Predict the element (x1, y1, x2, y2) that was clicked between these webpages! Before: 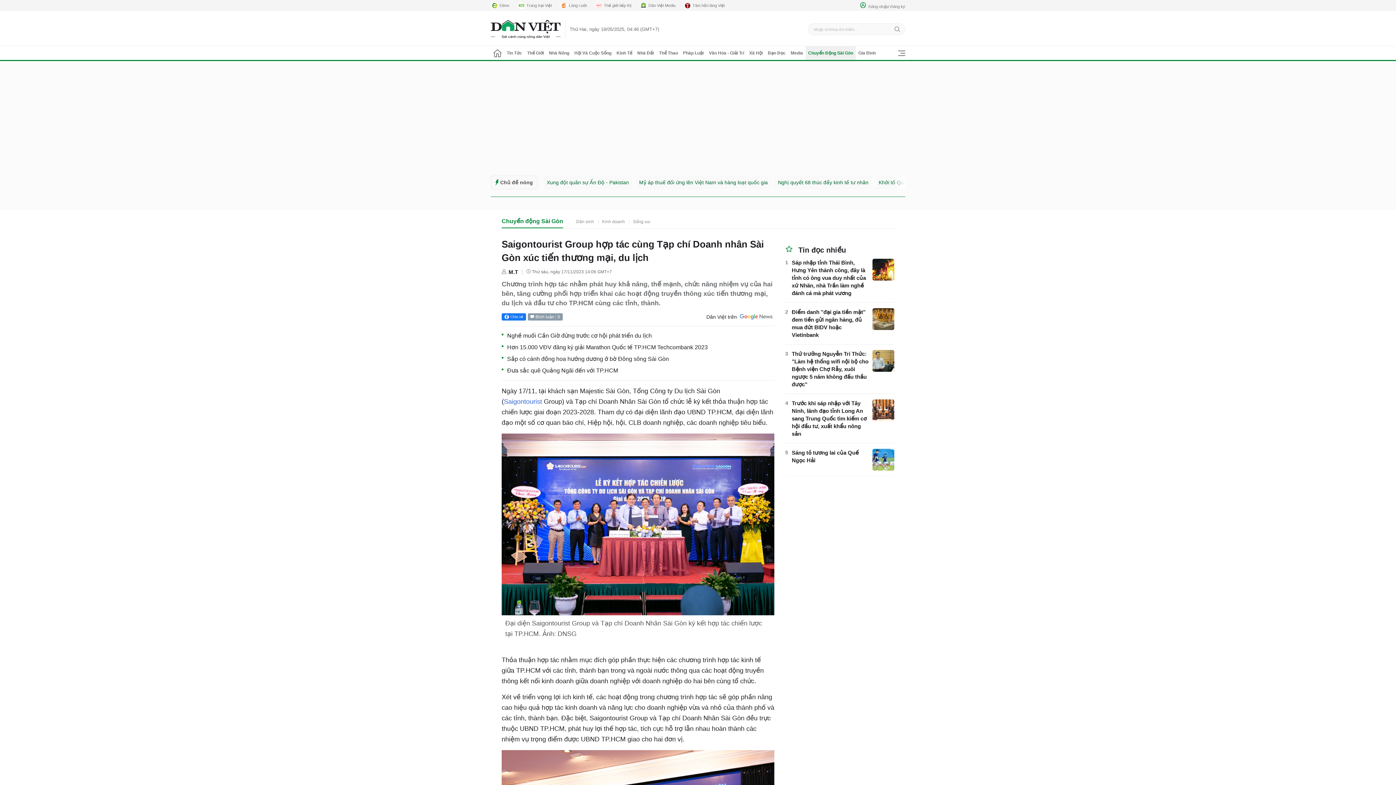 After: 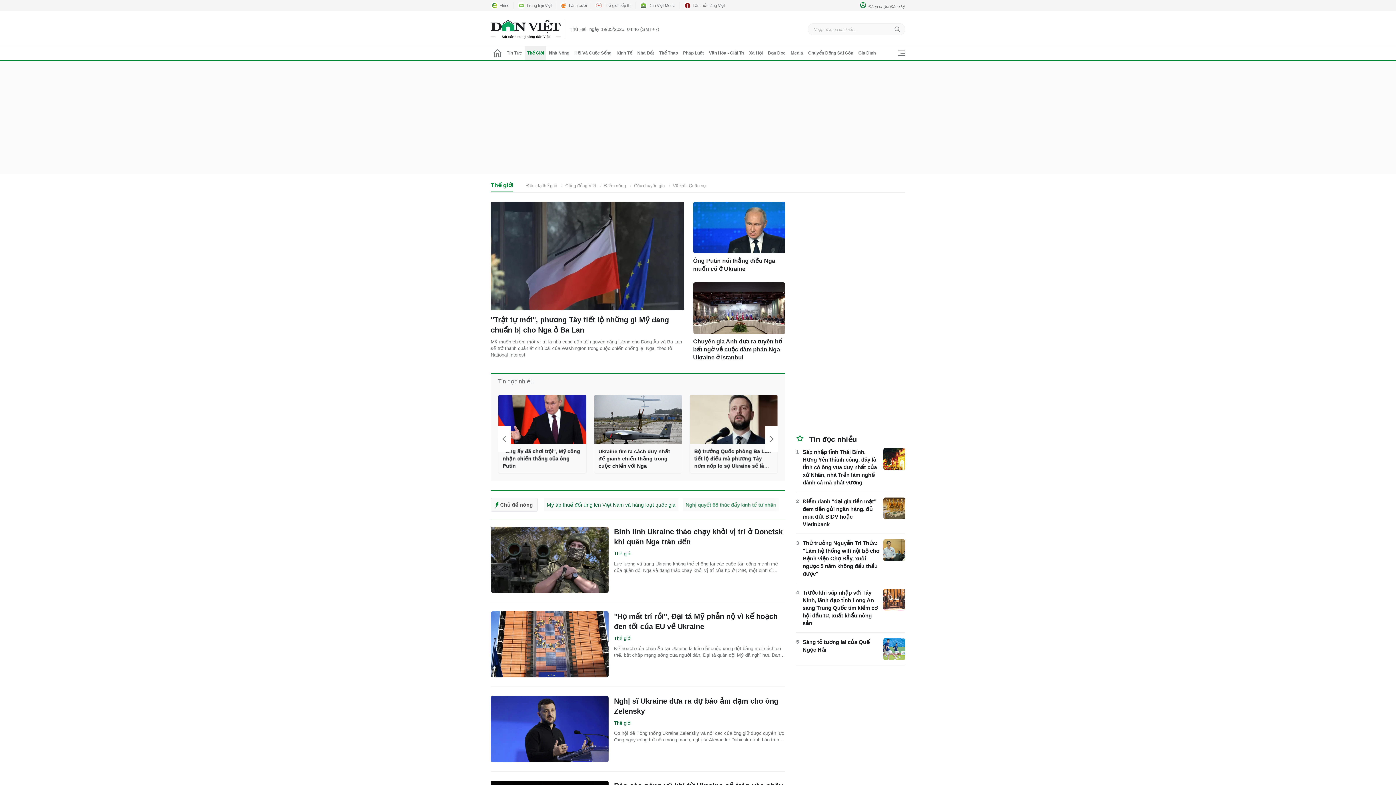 Action: bbox: (524, 46, 546, 60) label: Thế Giới